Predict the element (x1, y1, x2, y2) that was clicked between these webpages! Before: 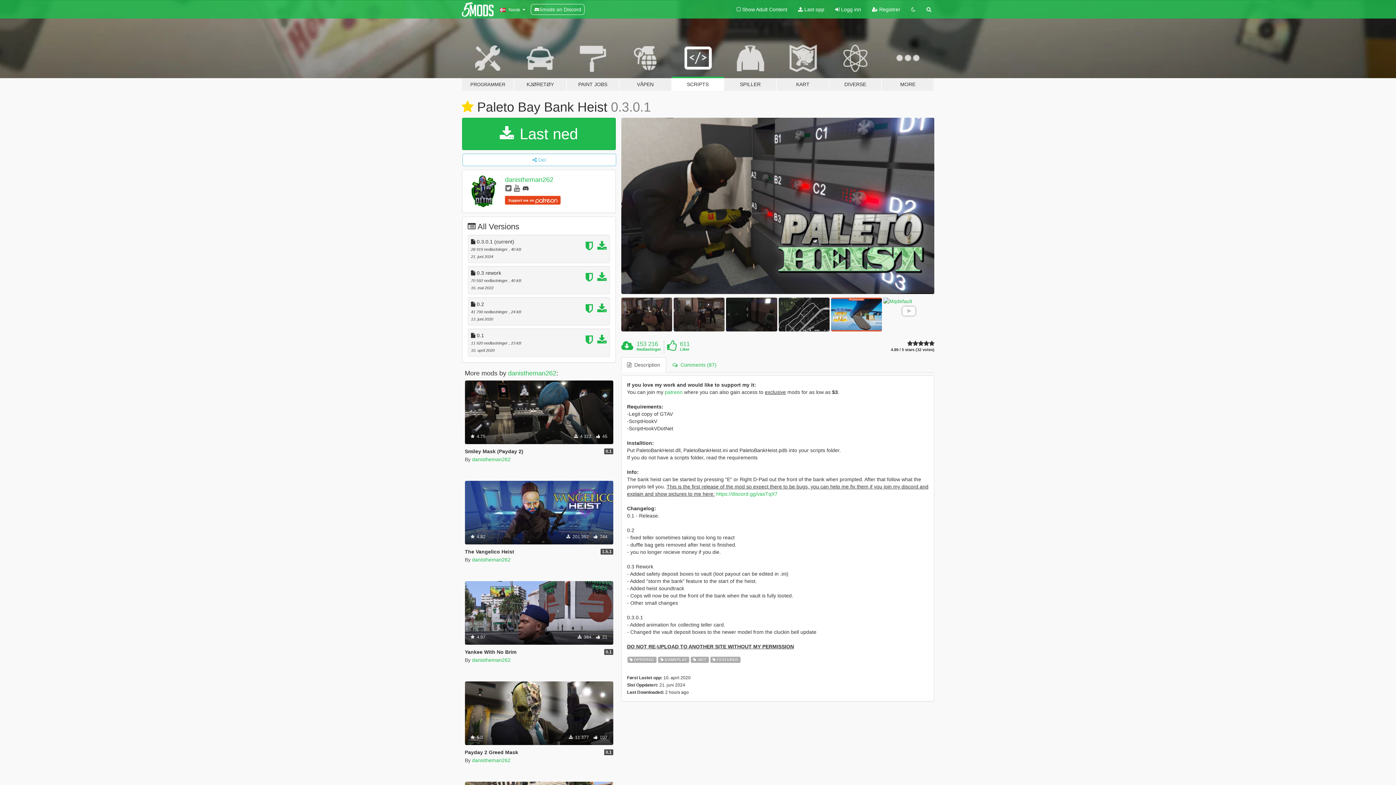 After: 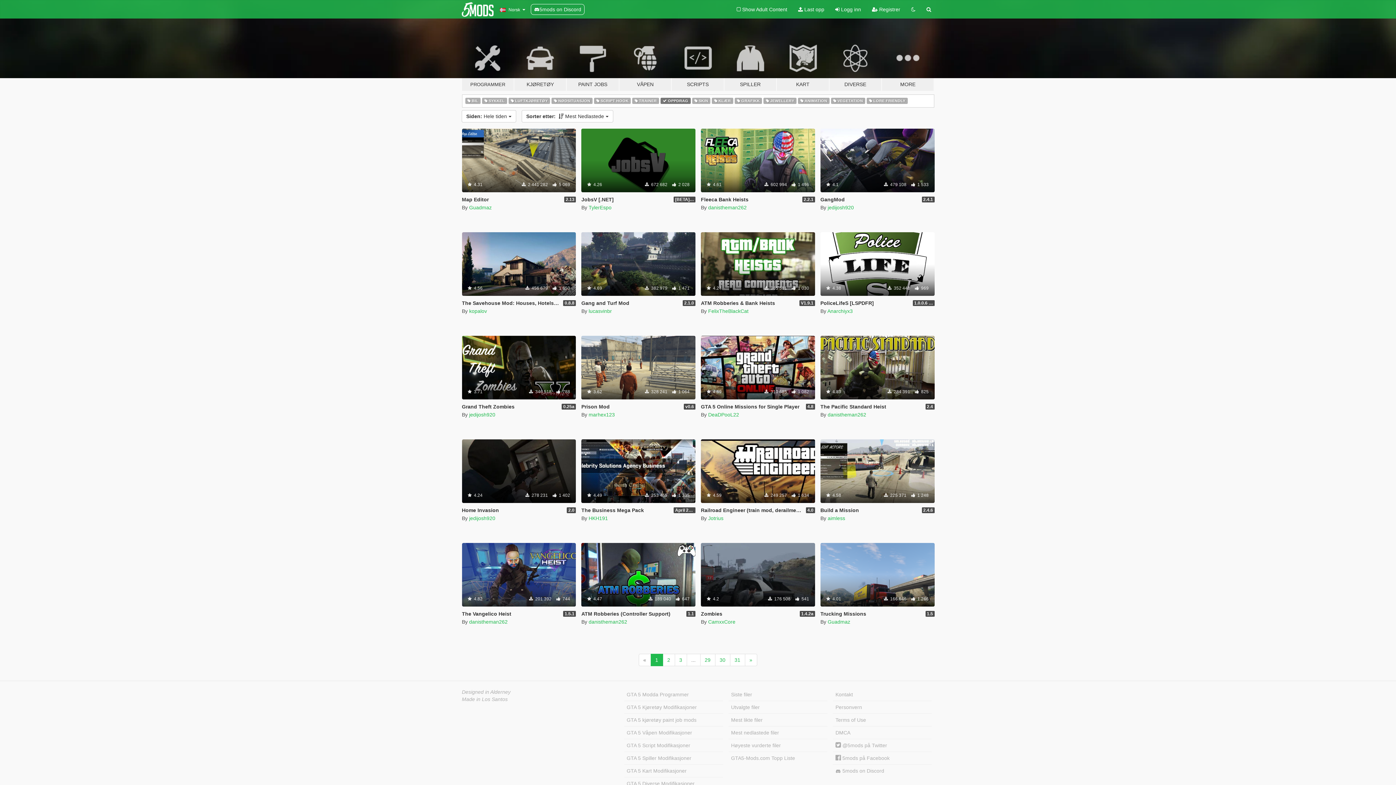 Action: label:  OPPDRAG bbox: (627, 656, 656, 663)